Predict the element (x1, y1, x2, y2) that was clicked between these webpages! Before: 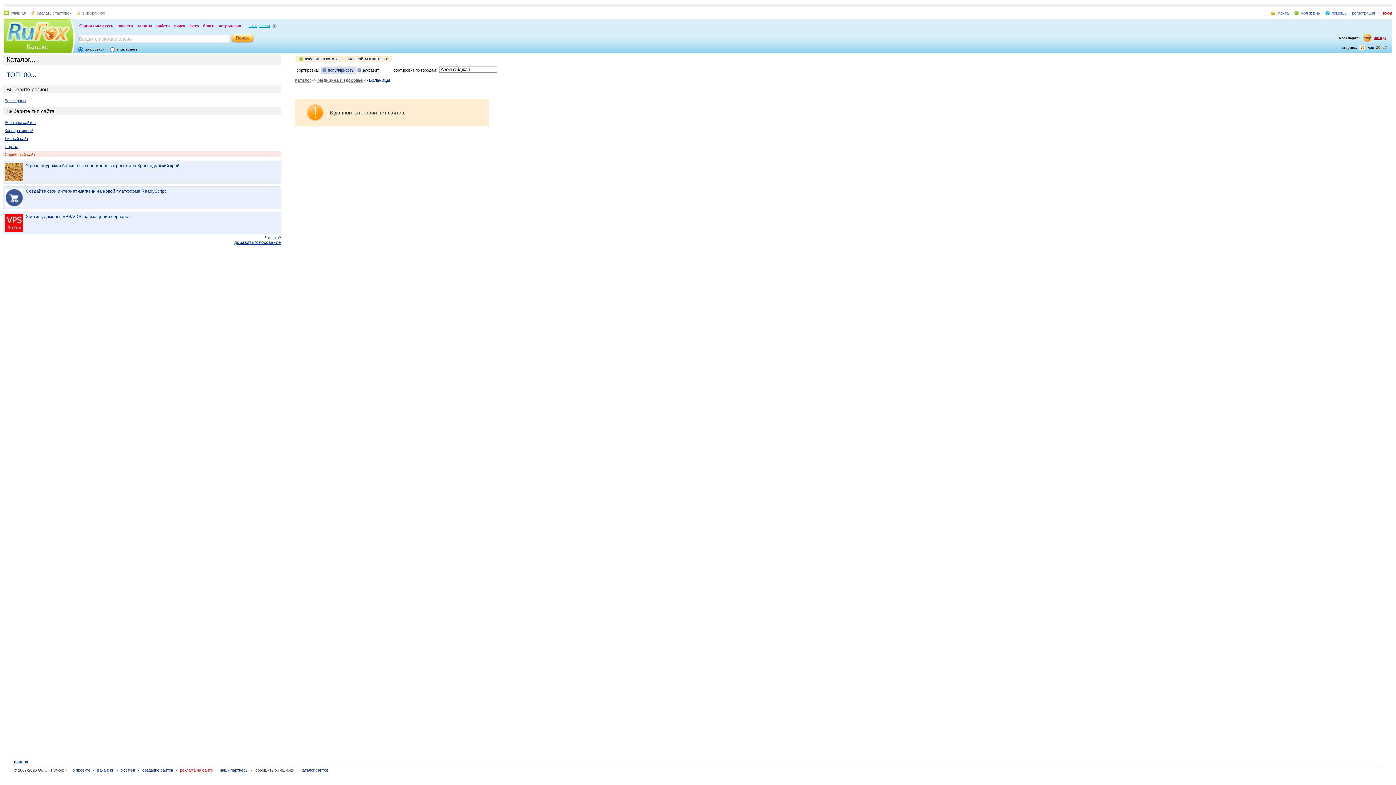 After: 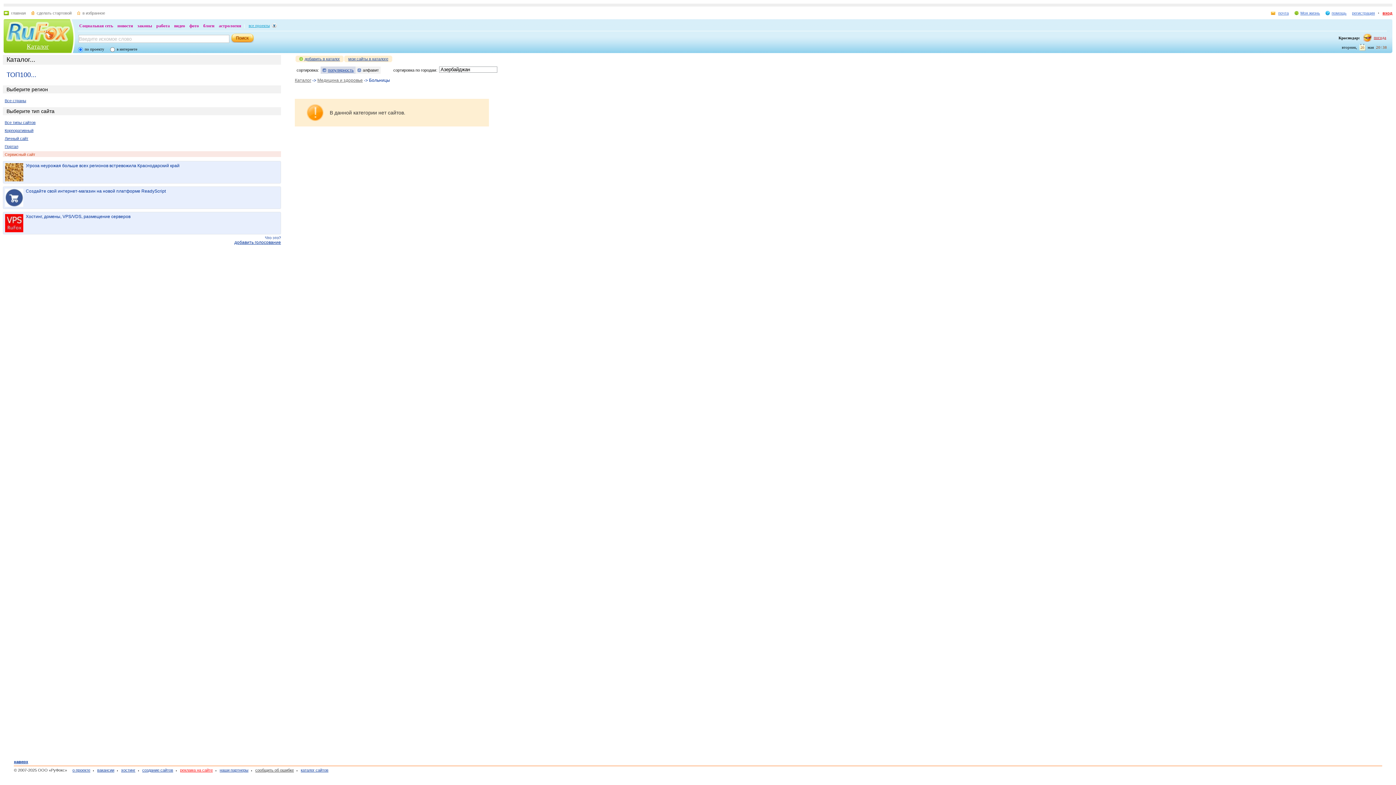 Action: label: Сервисный сайт bbox: (4, 152, 35, 156)